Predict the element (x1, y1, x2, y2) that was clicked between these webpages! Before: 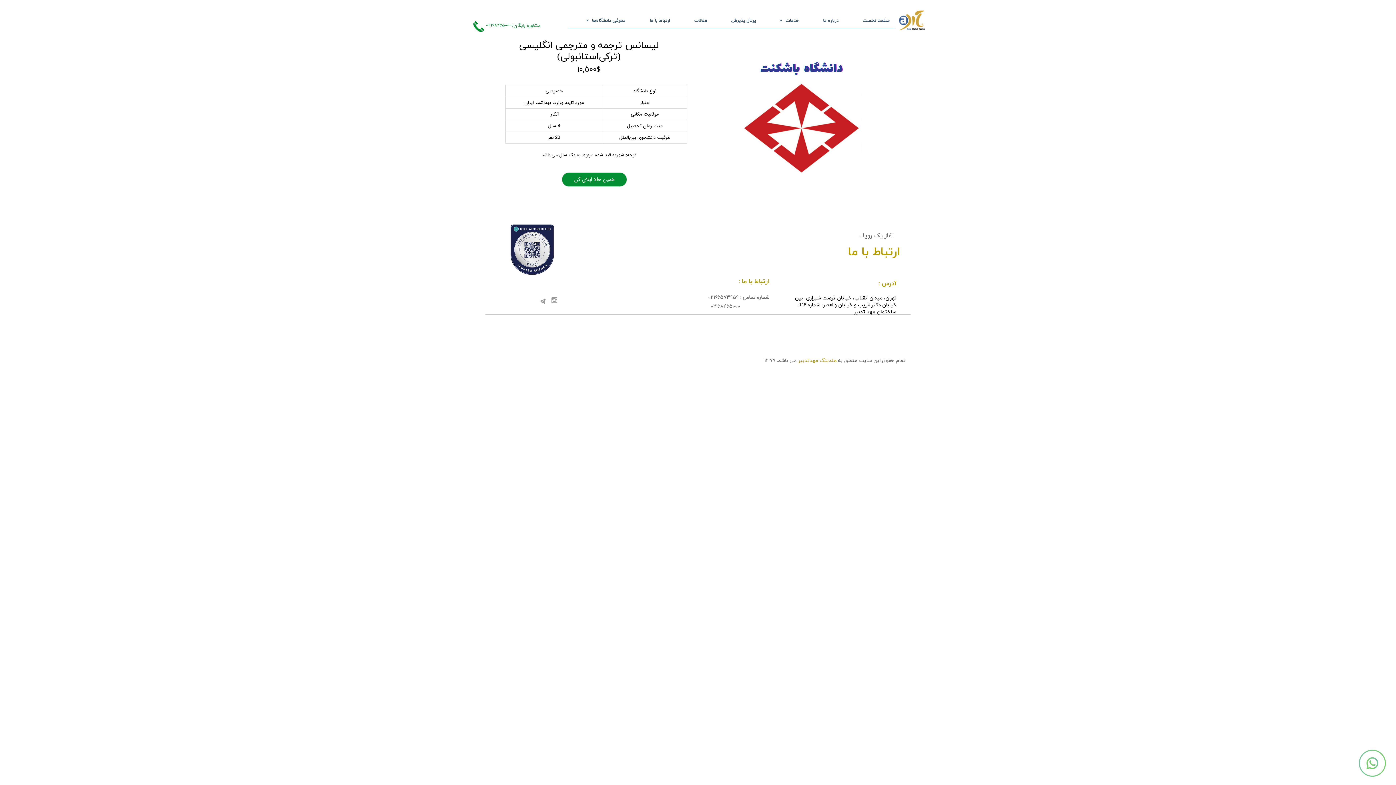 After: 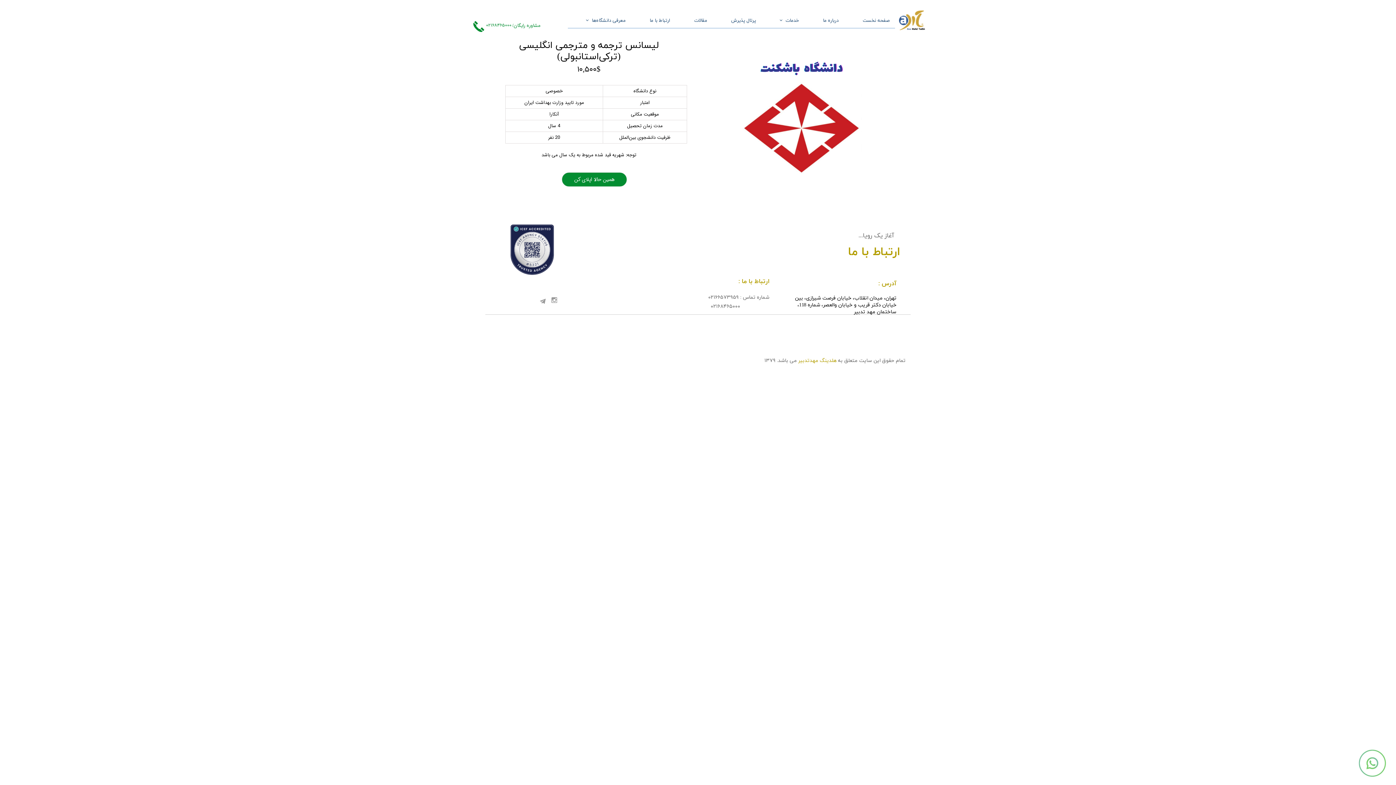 Action: label: شماره تماس : 02166573959 bbox: (708, 294, 769, 300)